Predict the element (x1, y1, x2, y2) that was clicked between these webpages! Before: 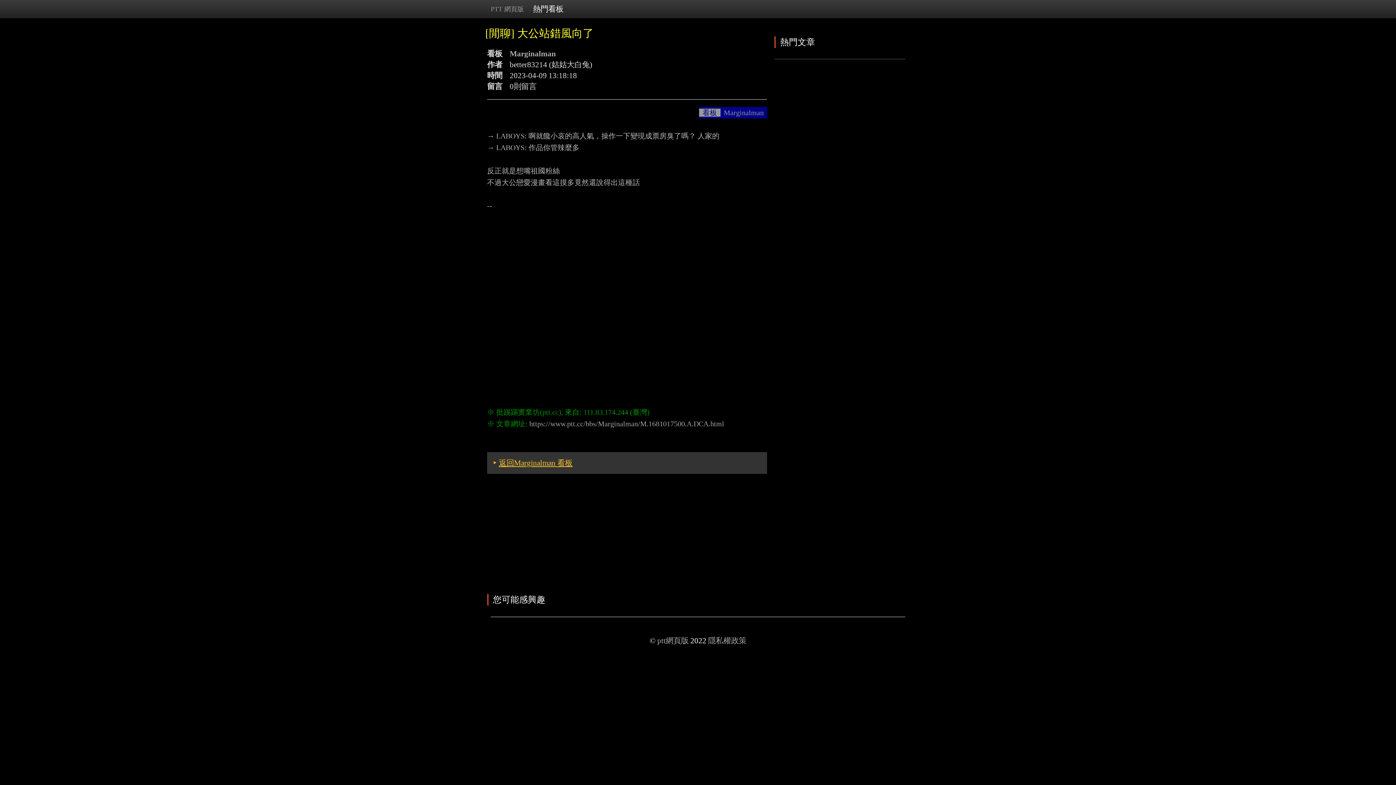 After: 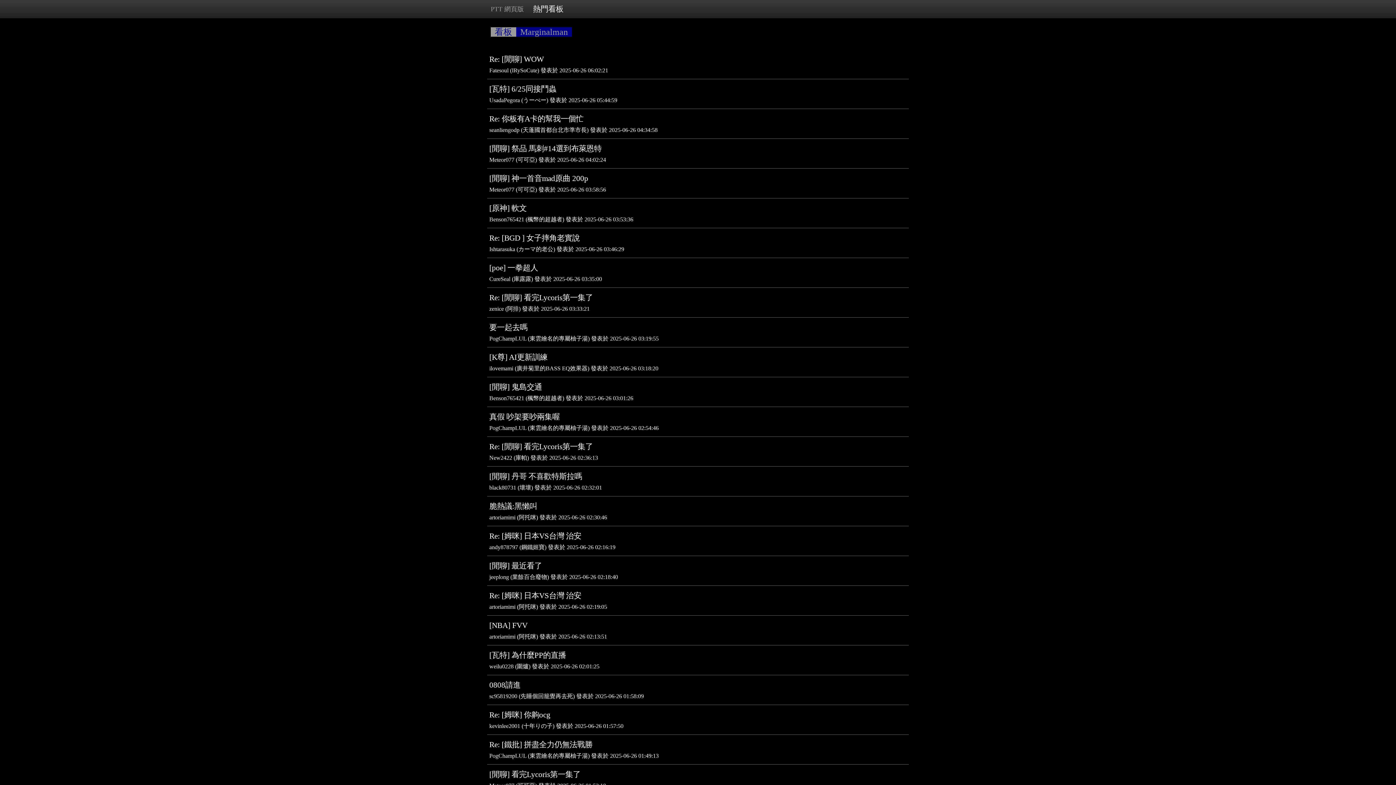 Action: bbox: (492, 458, 572, 467) label: ‣ 返回Marginalman 看板